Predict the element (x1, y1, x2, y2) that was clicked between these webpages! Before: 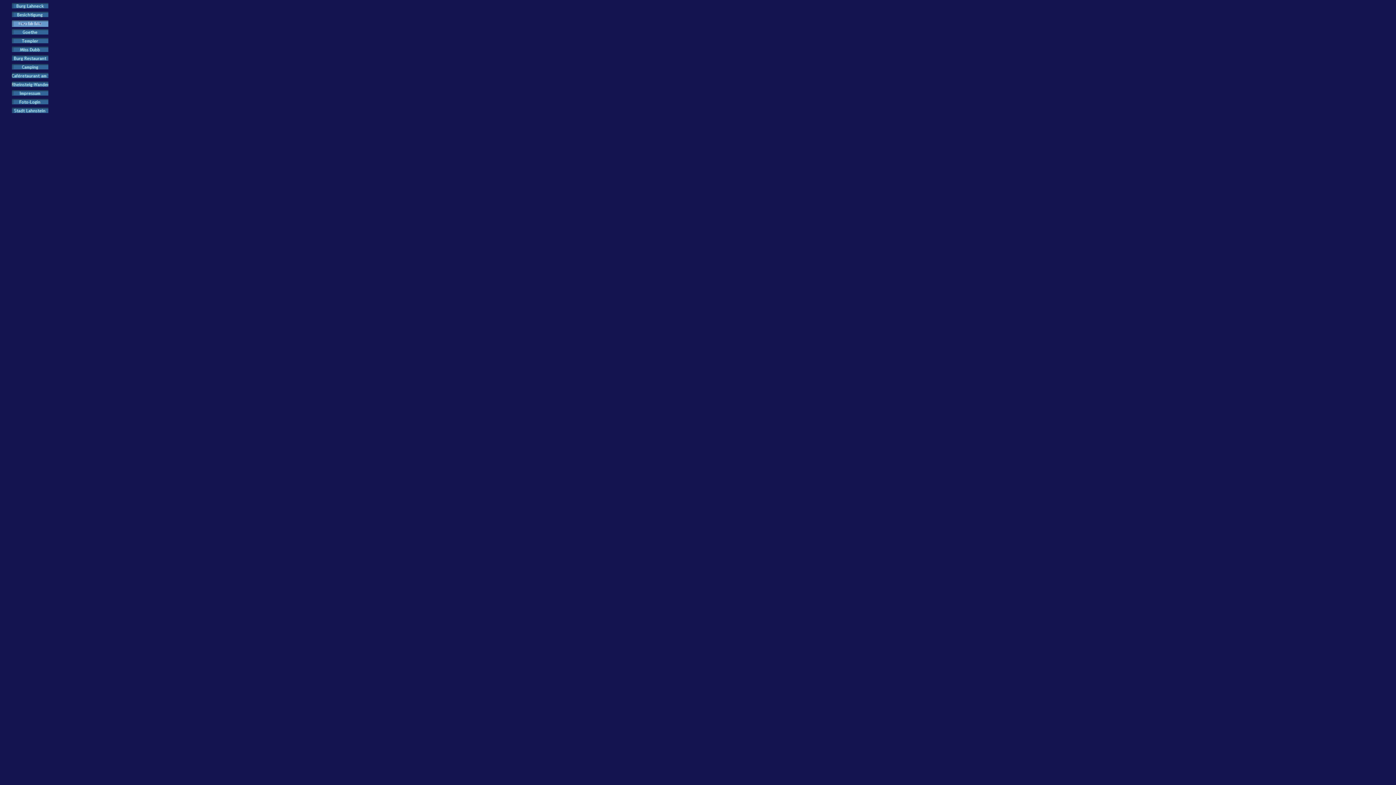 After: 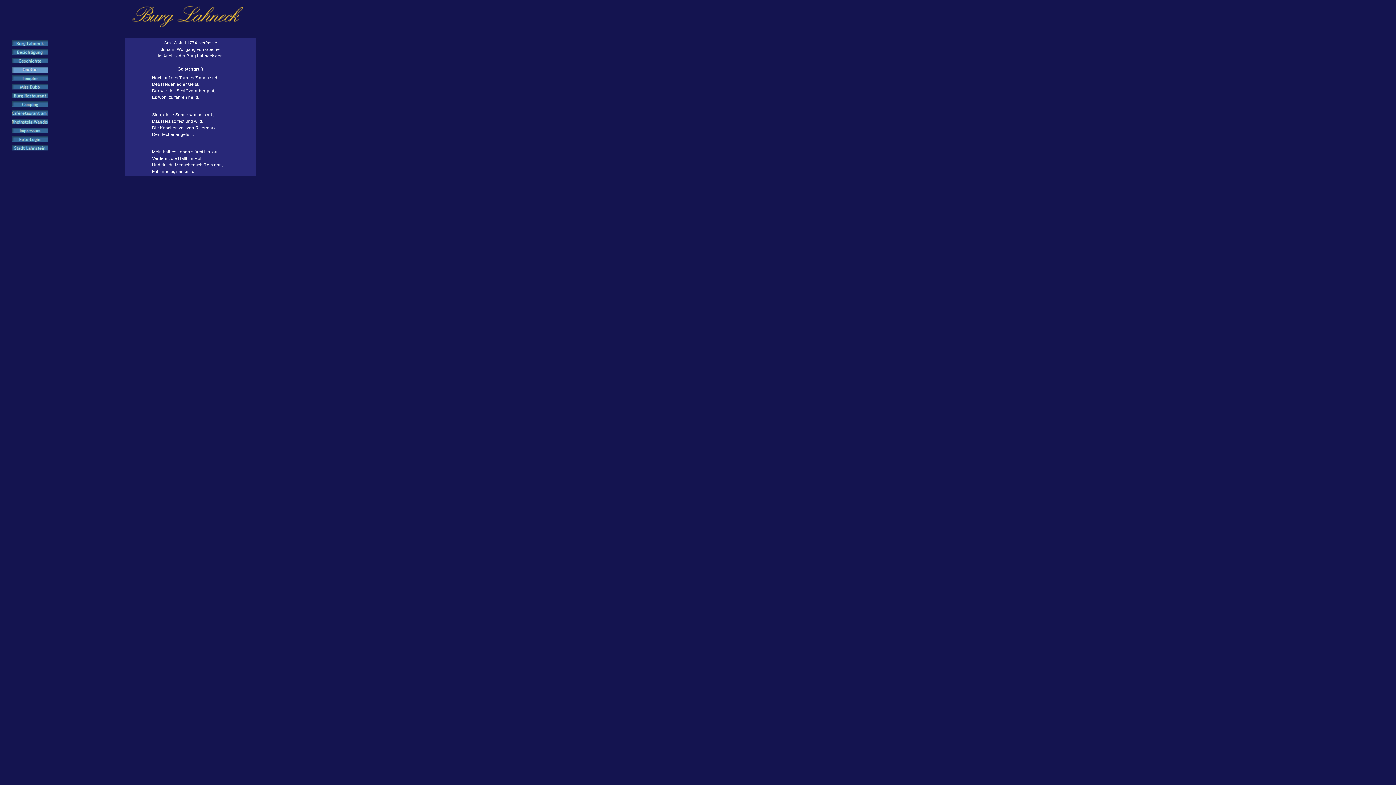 Action: bbox: (11, 30, 48, 36)